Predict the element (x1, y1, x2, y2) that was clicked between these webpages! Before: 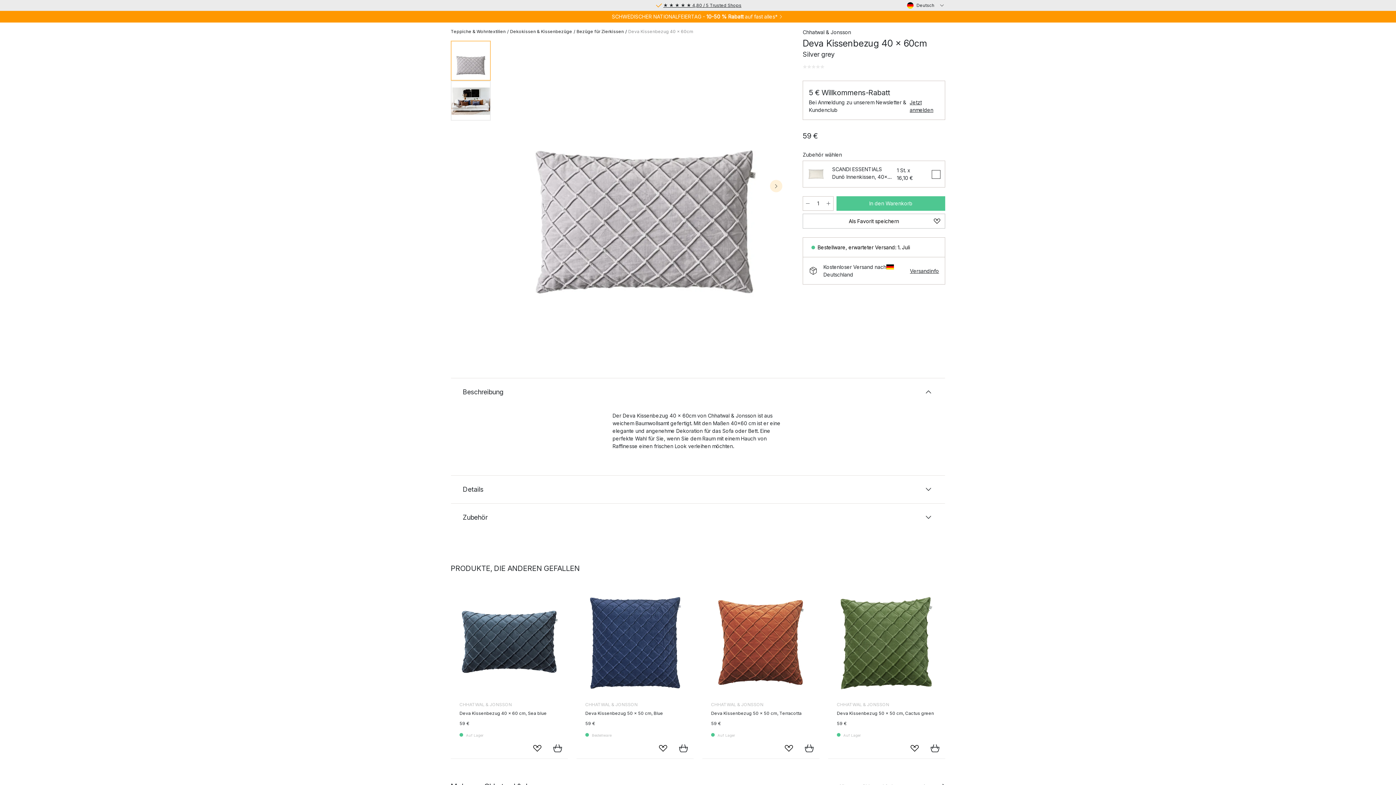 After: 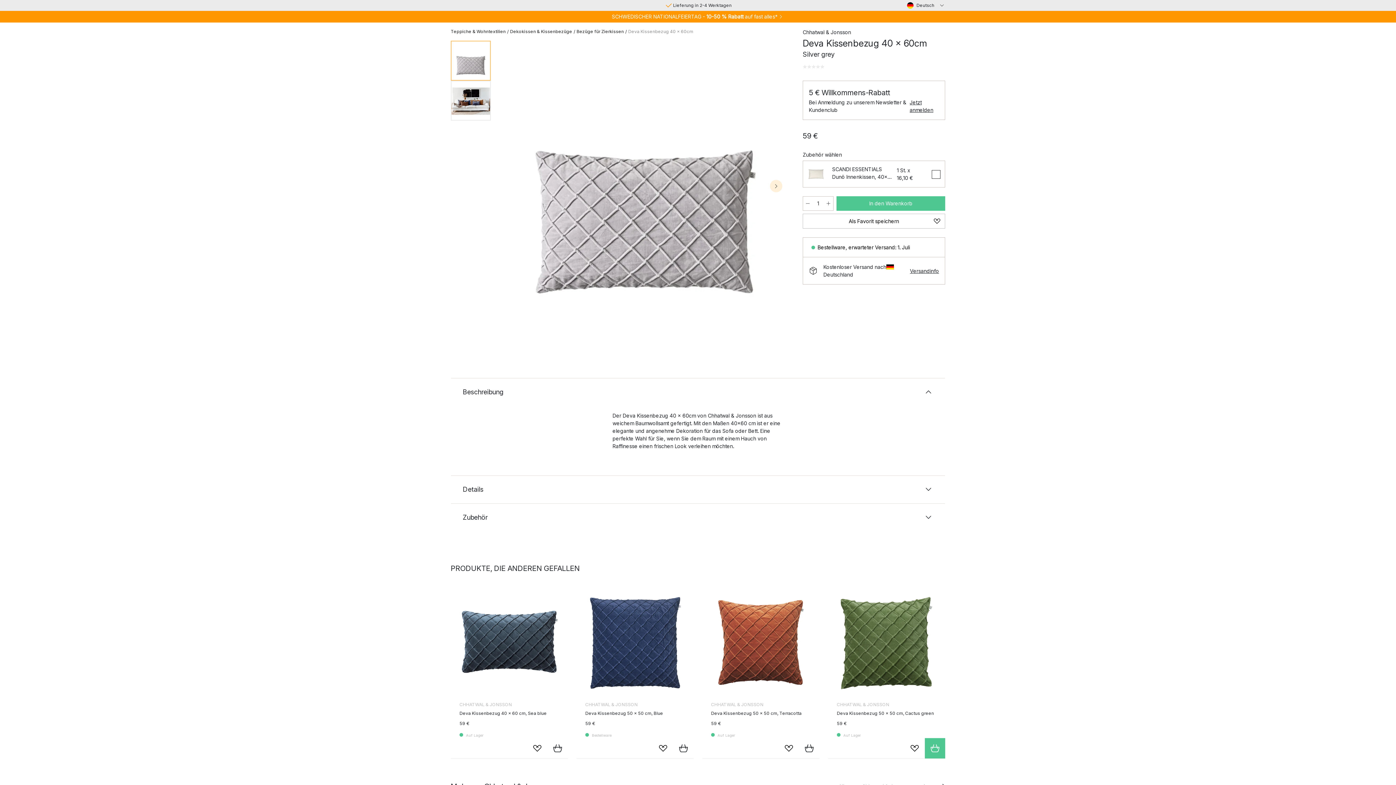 Action: bbox: (925, 738, 945, 758) label: In den Warenkorb